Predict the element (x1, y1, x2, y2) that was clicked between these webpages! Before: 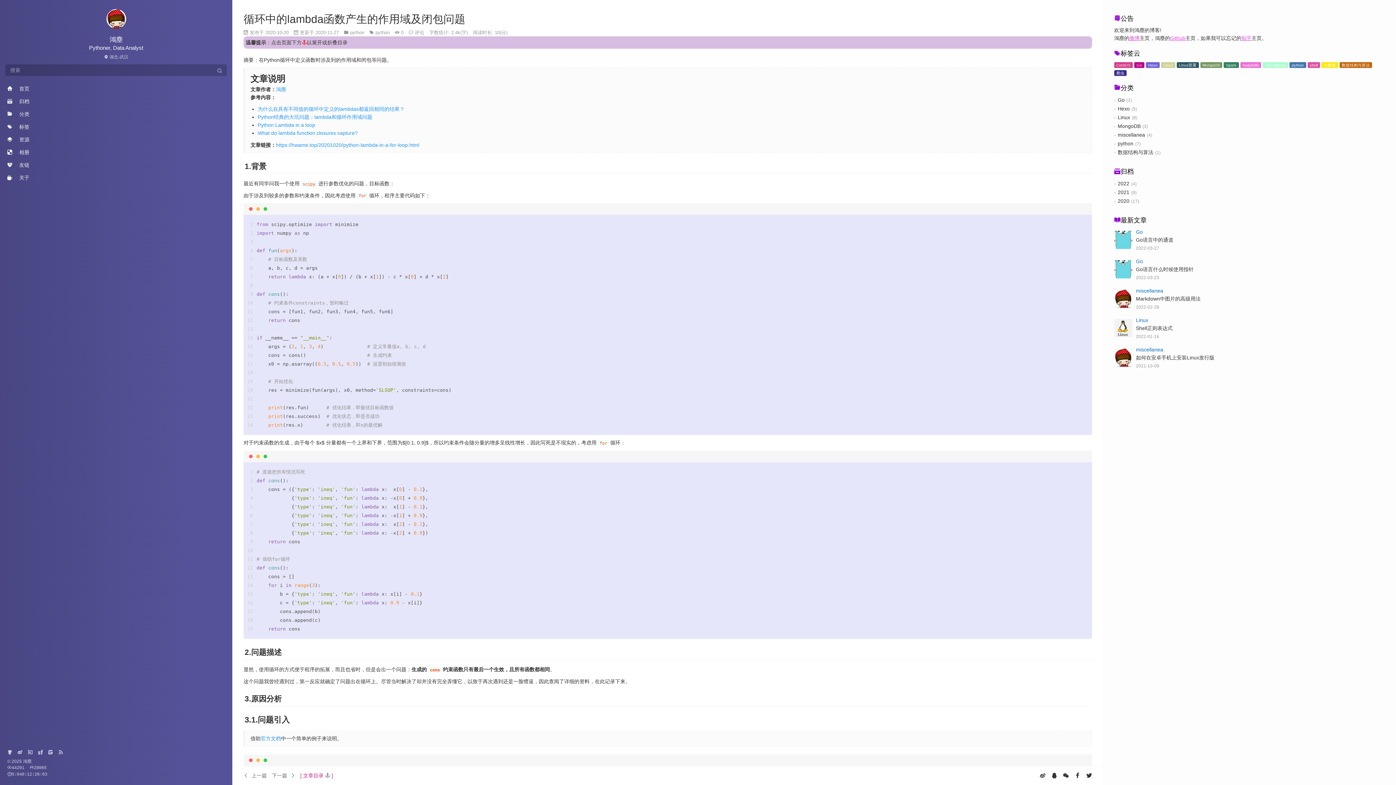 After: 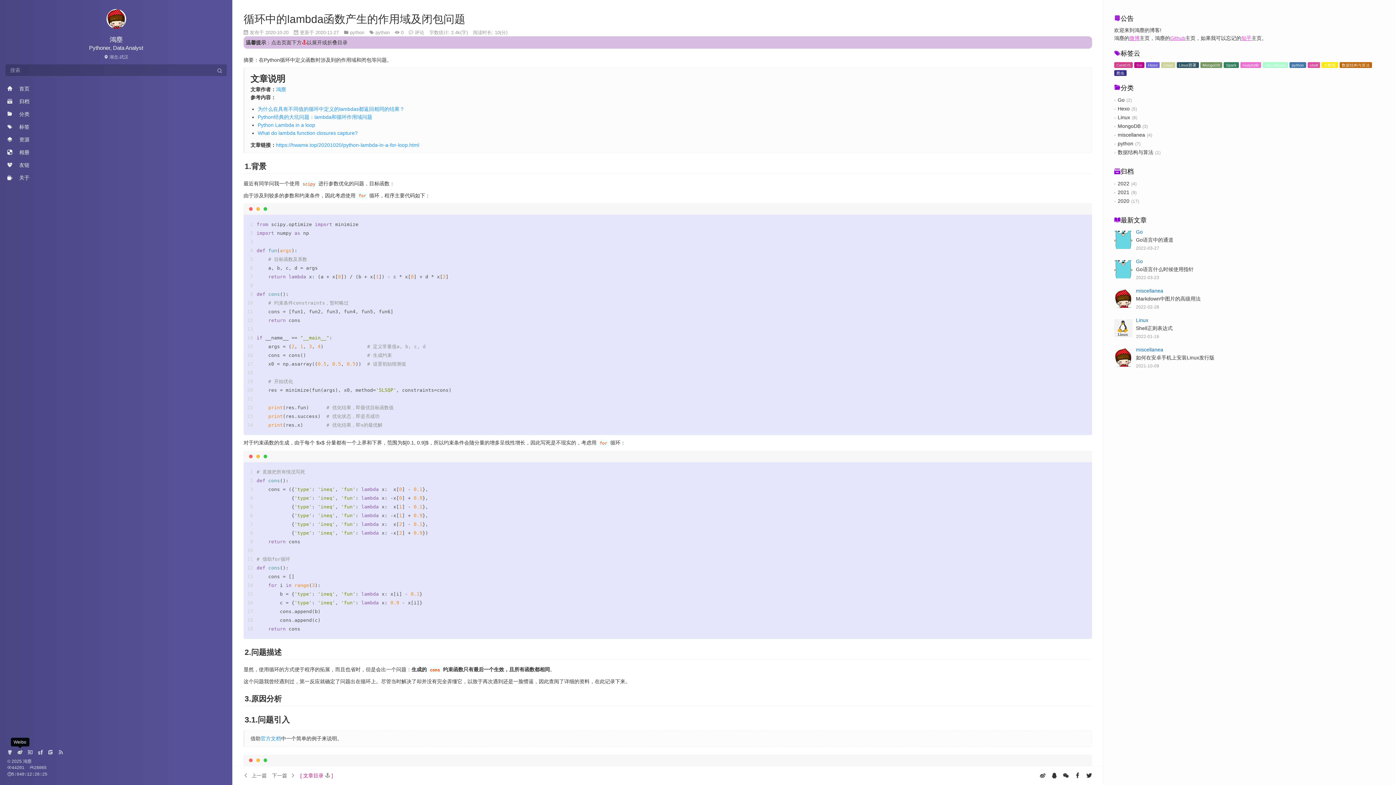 Action: bbox: (17, 749, 22, 755)